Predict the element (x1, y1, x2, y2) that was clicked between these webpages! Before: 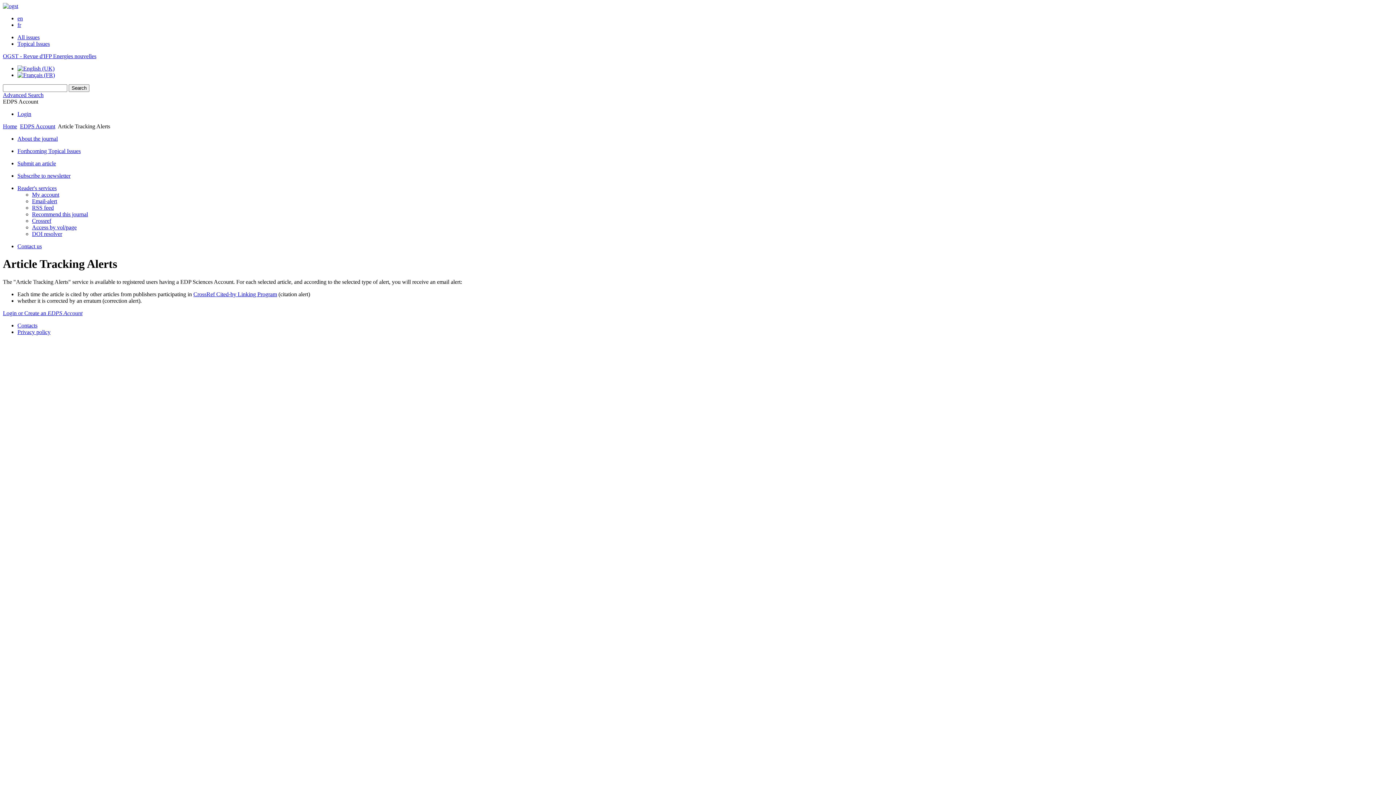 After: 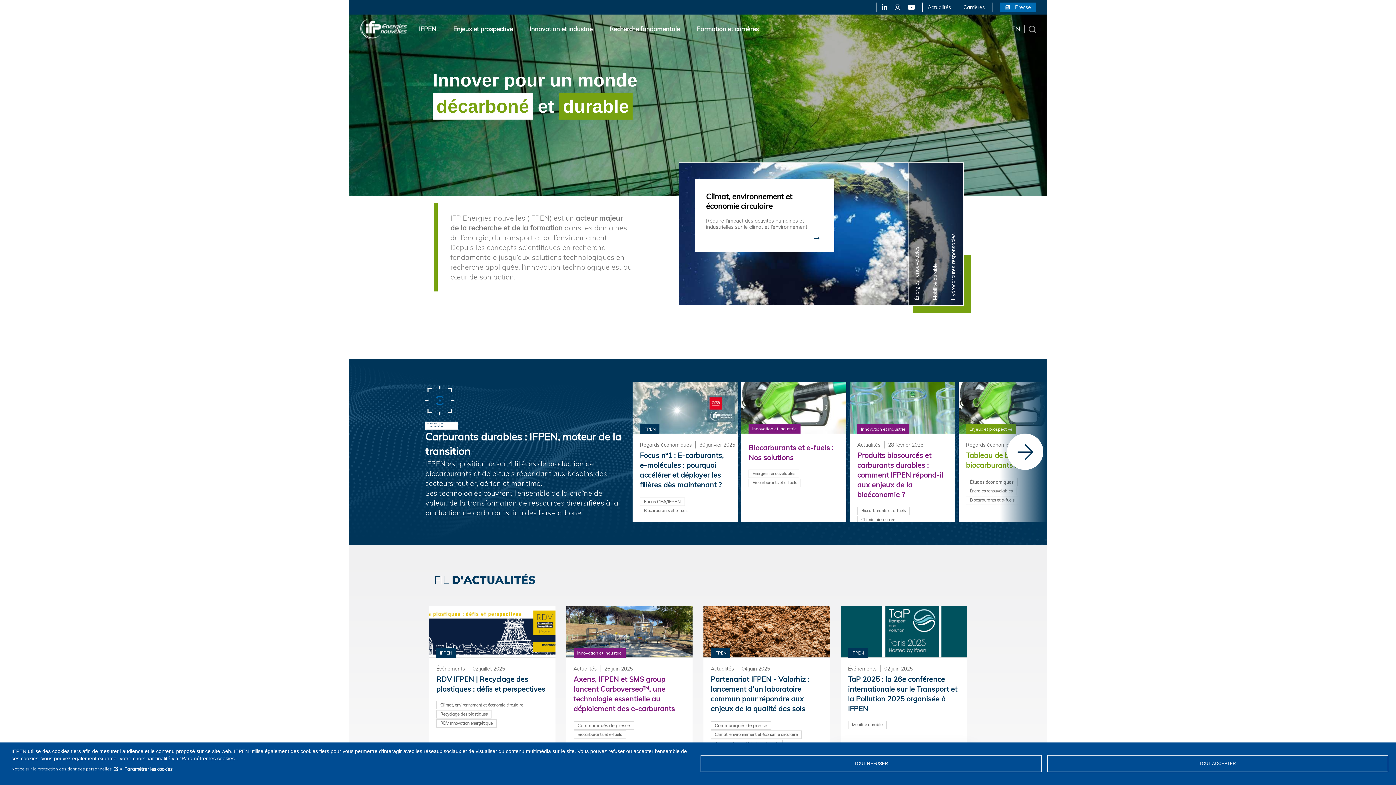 Action: bbox: (2, 2, 18, 9)